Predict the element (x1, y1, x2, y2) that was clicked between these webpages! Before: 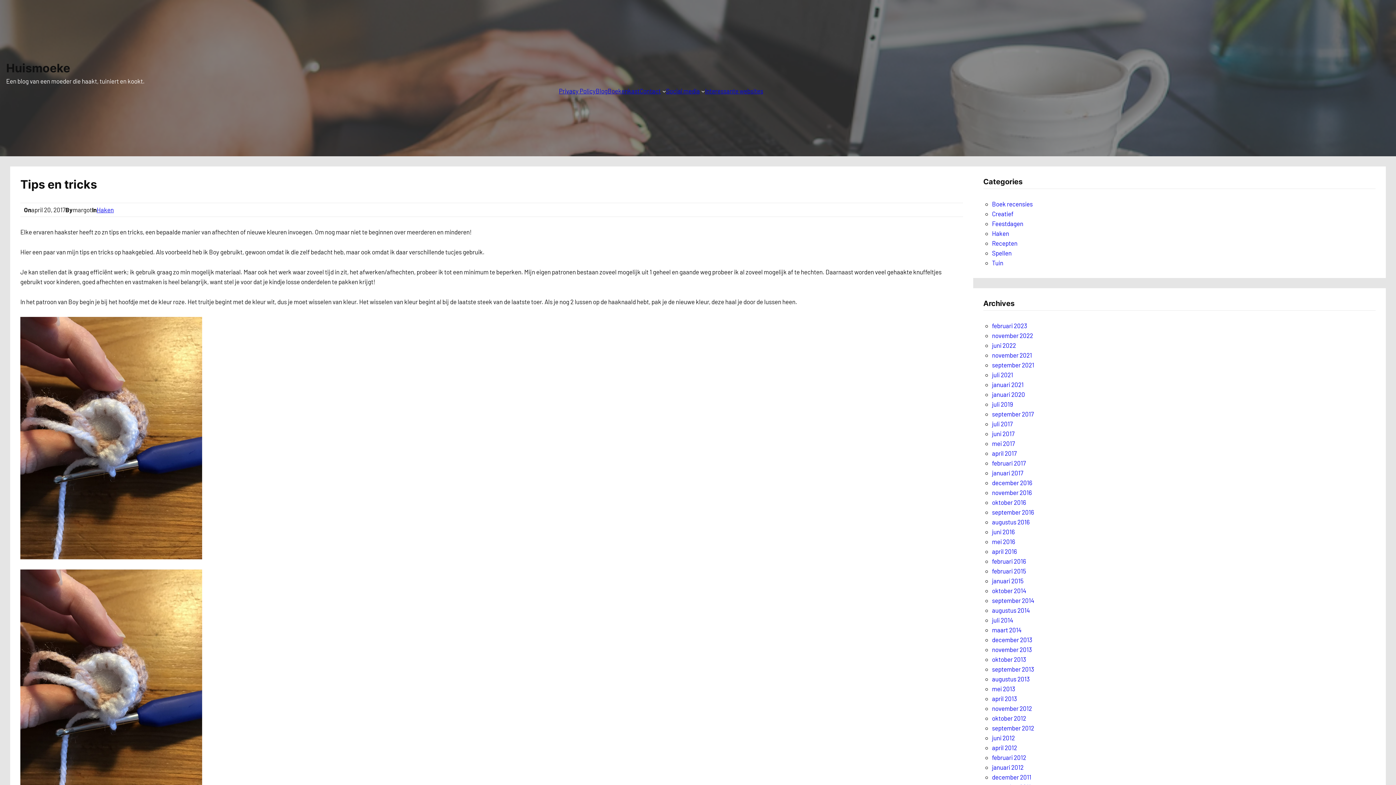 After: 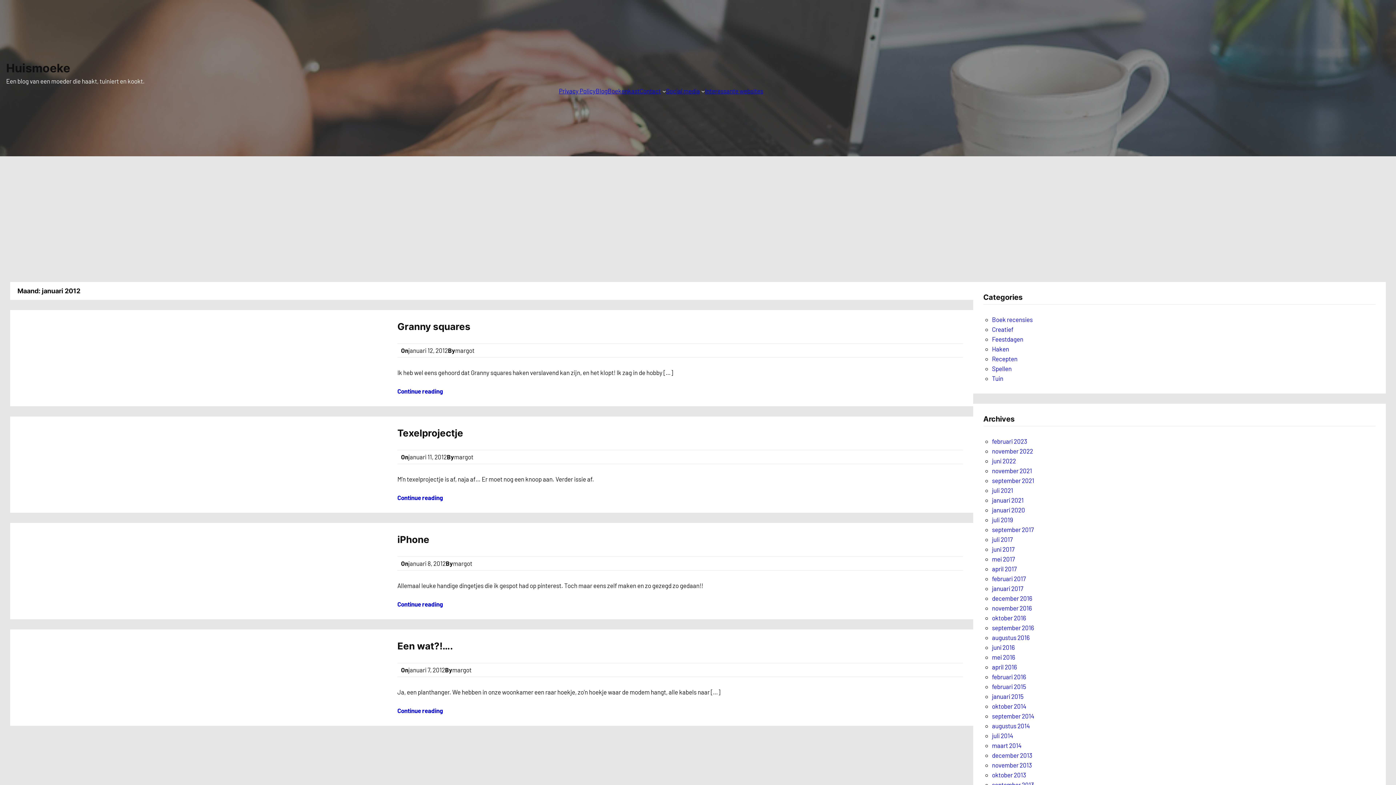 Action: label: januari 2012 bbox: (992, 764, 1023, 771)